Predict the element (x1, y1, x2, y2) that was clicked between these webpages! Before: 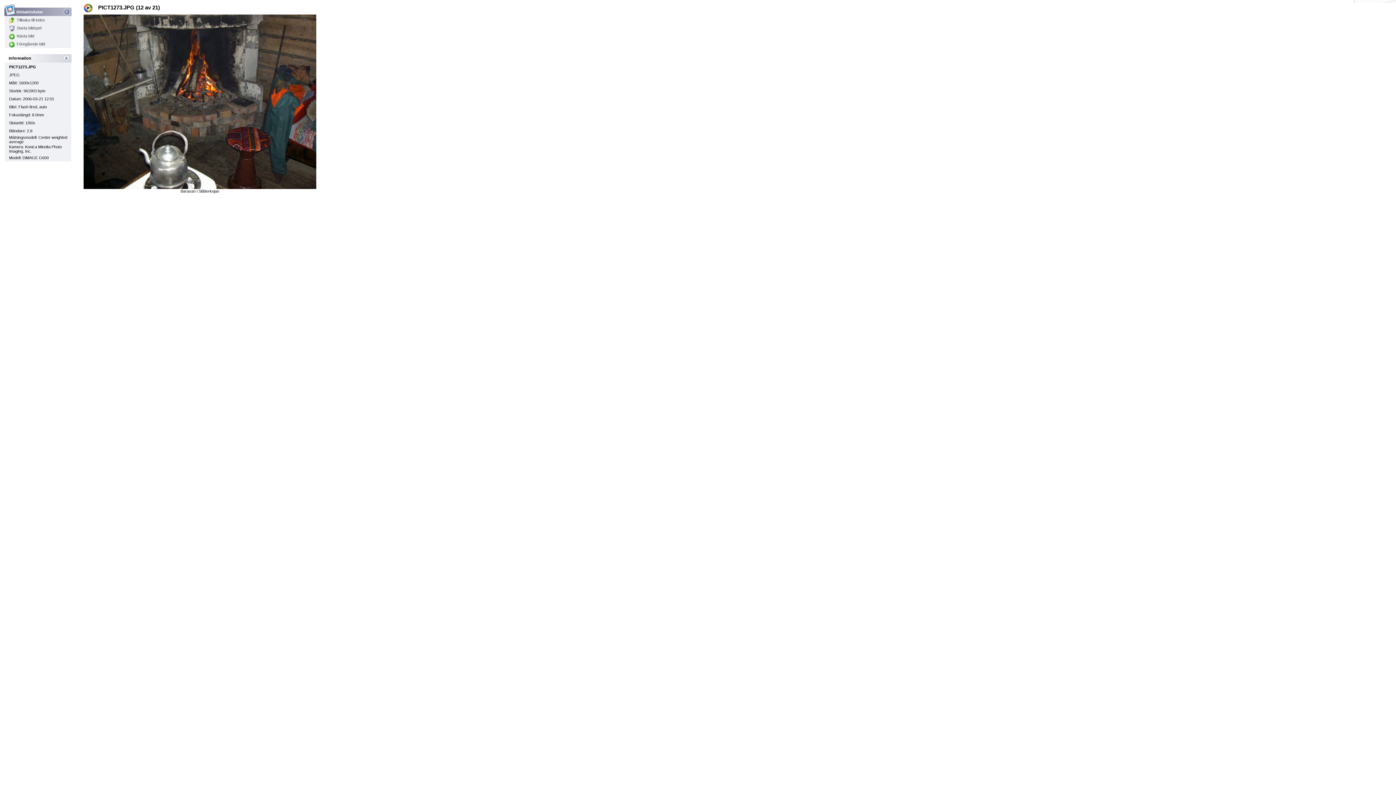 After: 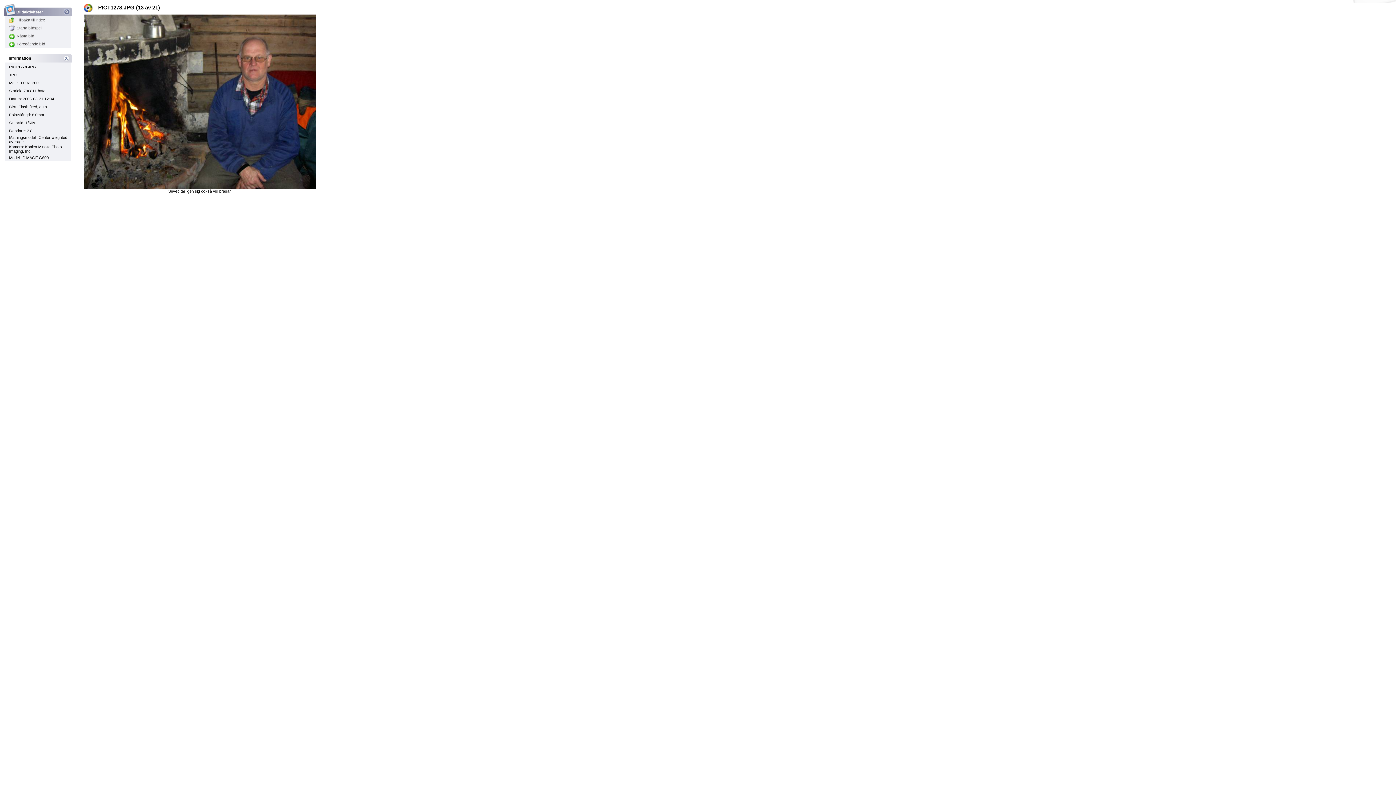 Action: bbox: (9, 33, 34, 38) label: Nästa bild